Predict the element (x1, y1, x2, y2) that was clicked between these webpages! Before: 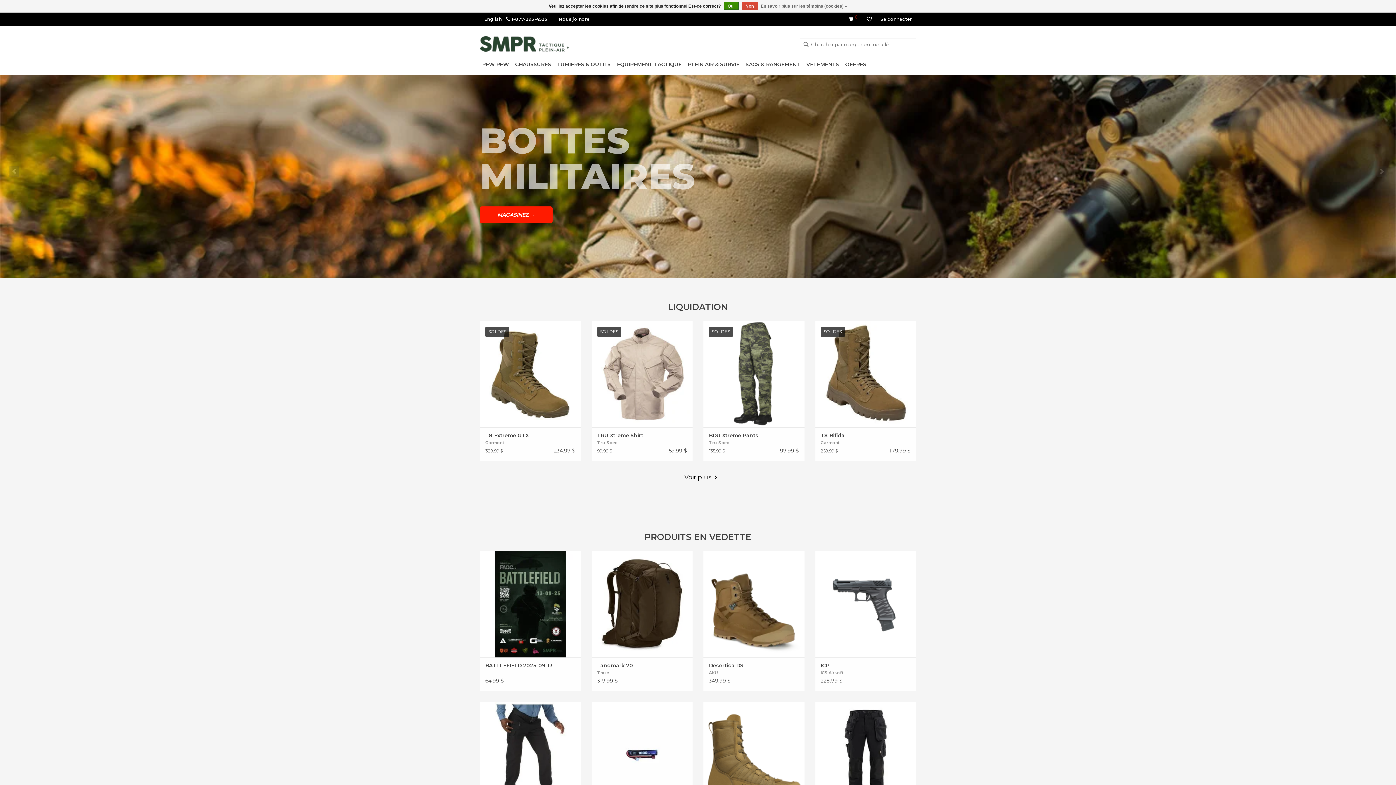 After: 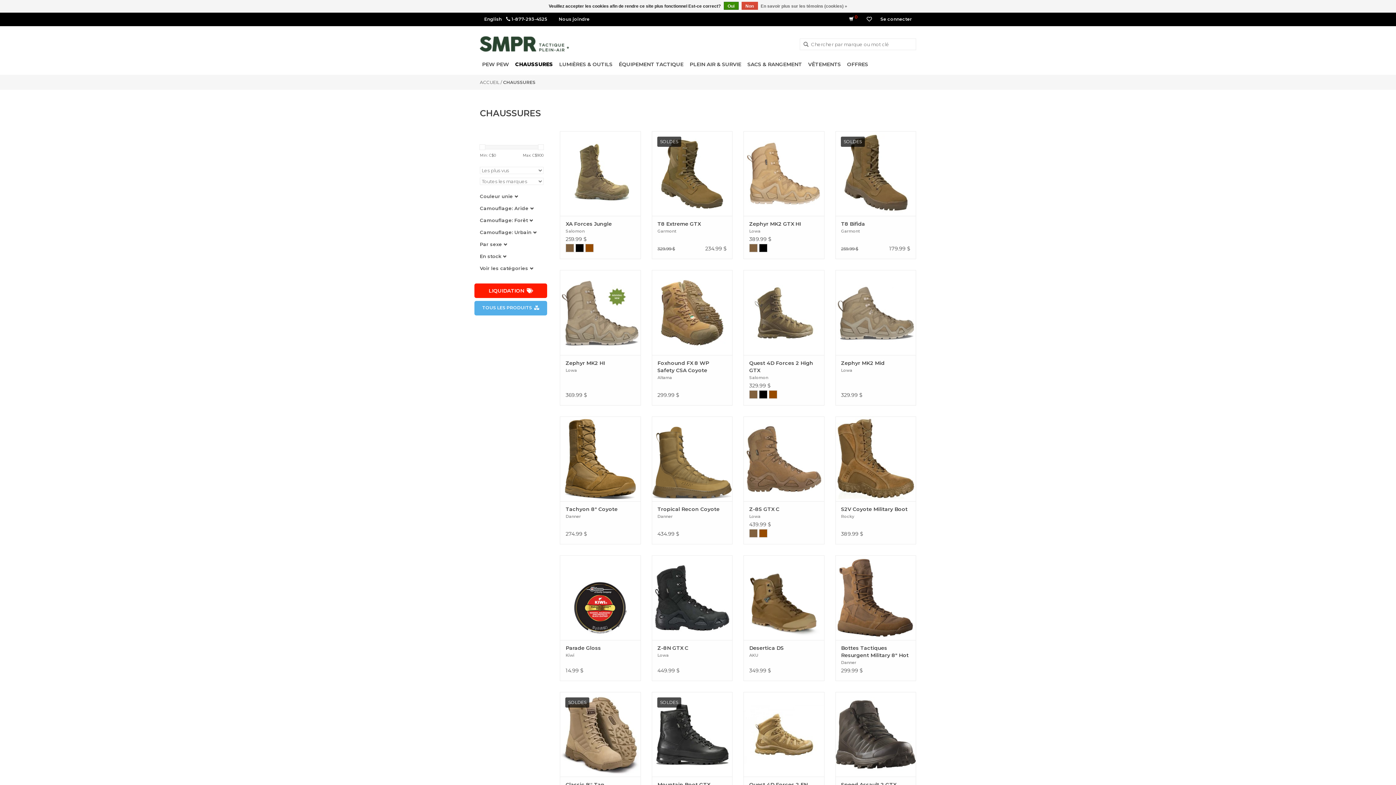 Action: label: CHAUSSURES bbox: (513, 58, 553, 70)